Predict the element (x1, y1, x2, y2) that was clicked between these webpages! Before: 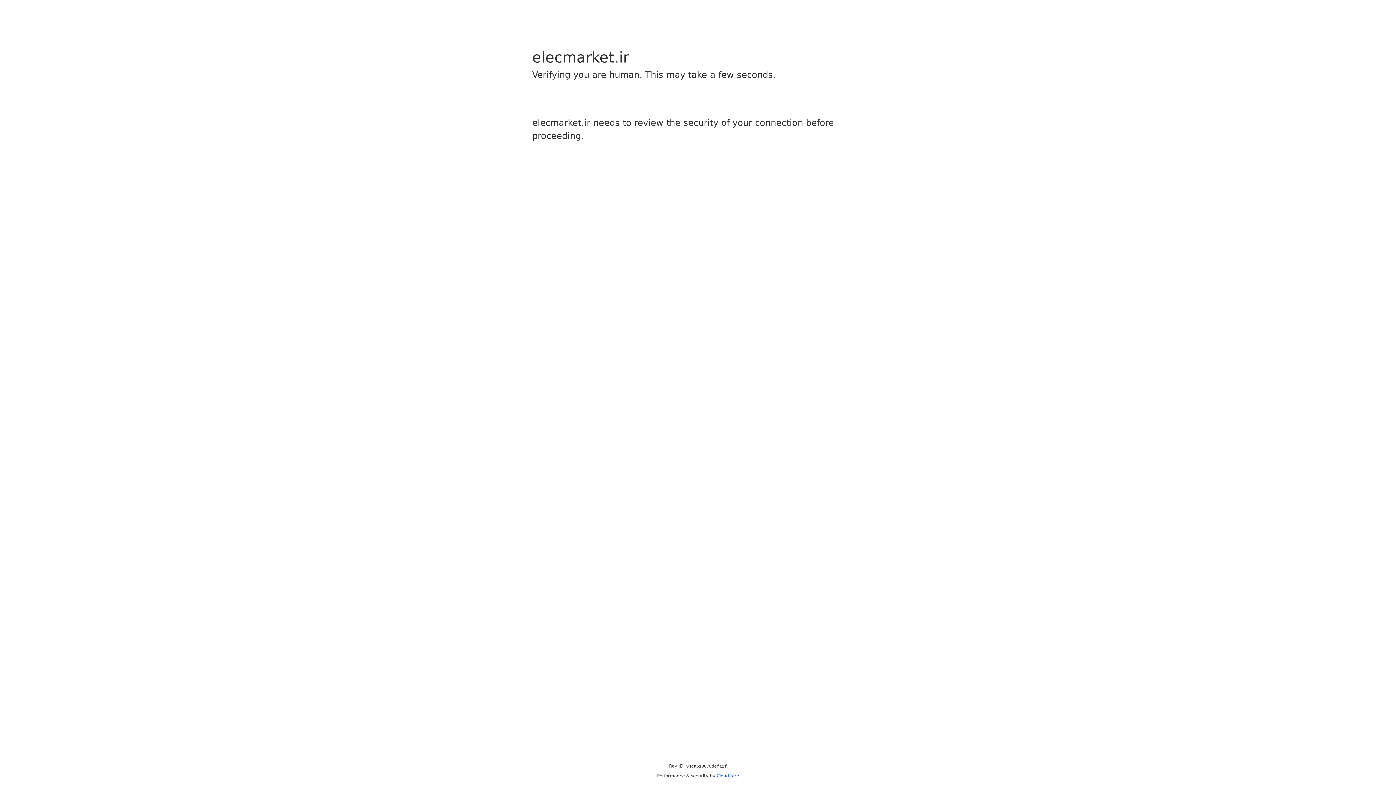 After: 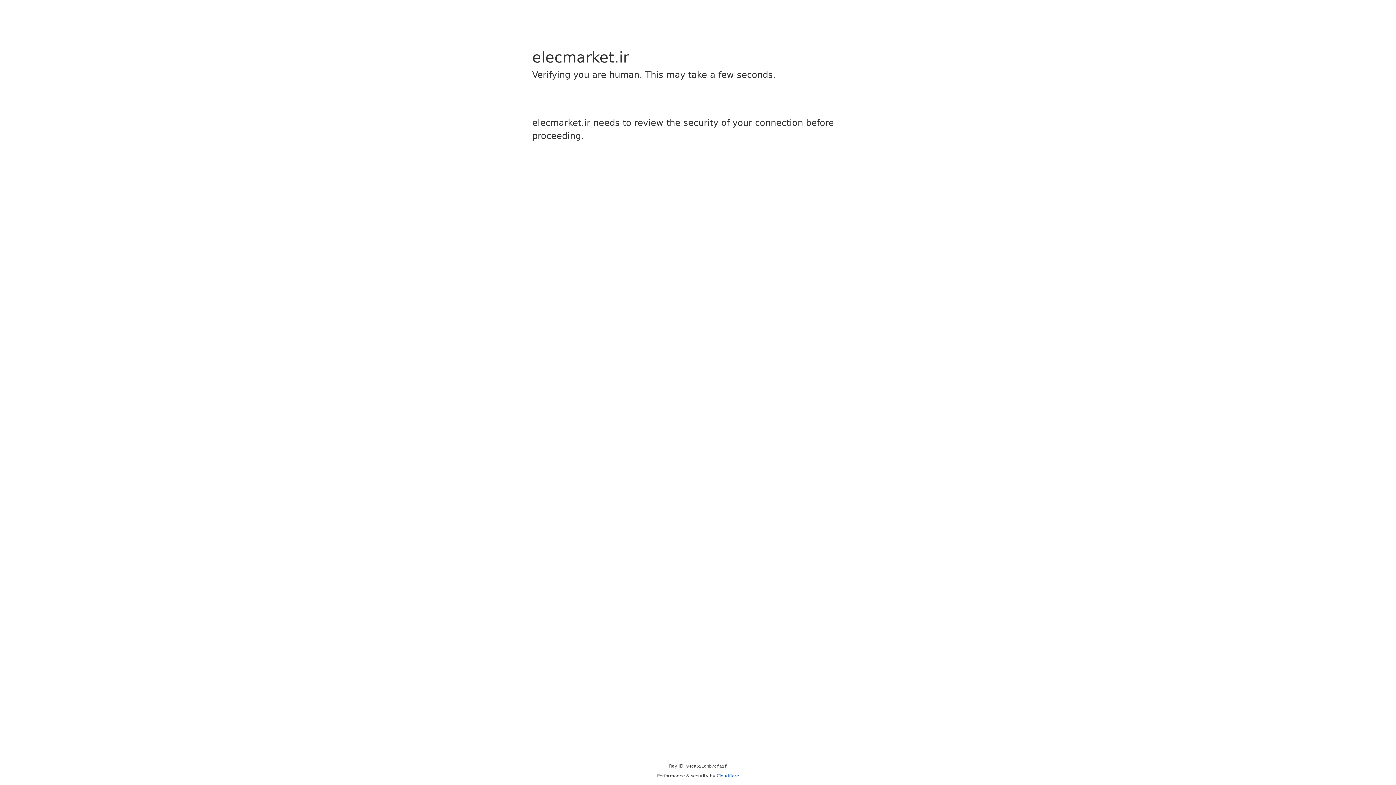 Action: bbox: (716, 773, 739, 778) label: Cloudflare